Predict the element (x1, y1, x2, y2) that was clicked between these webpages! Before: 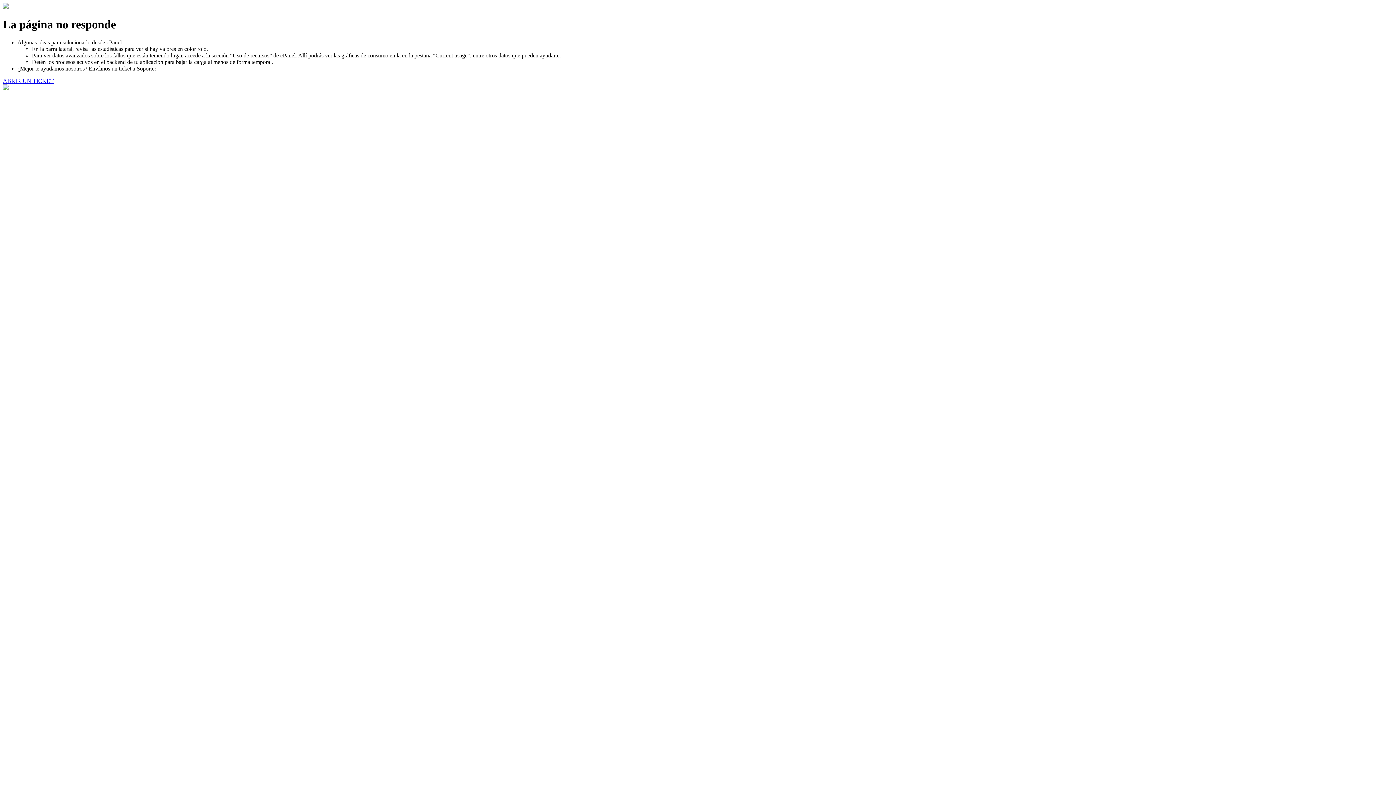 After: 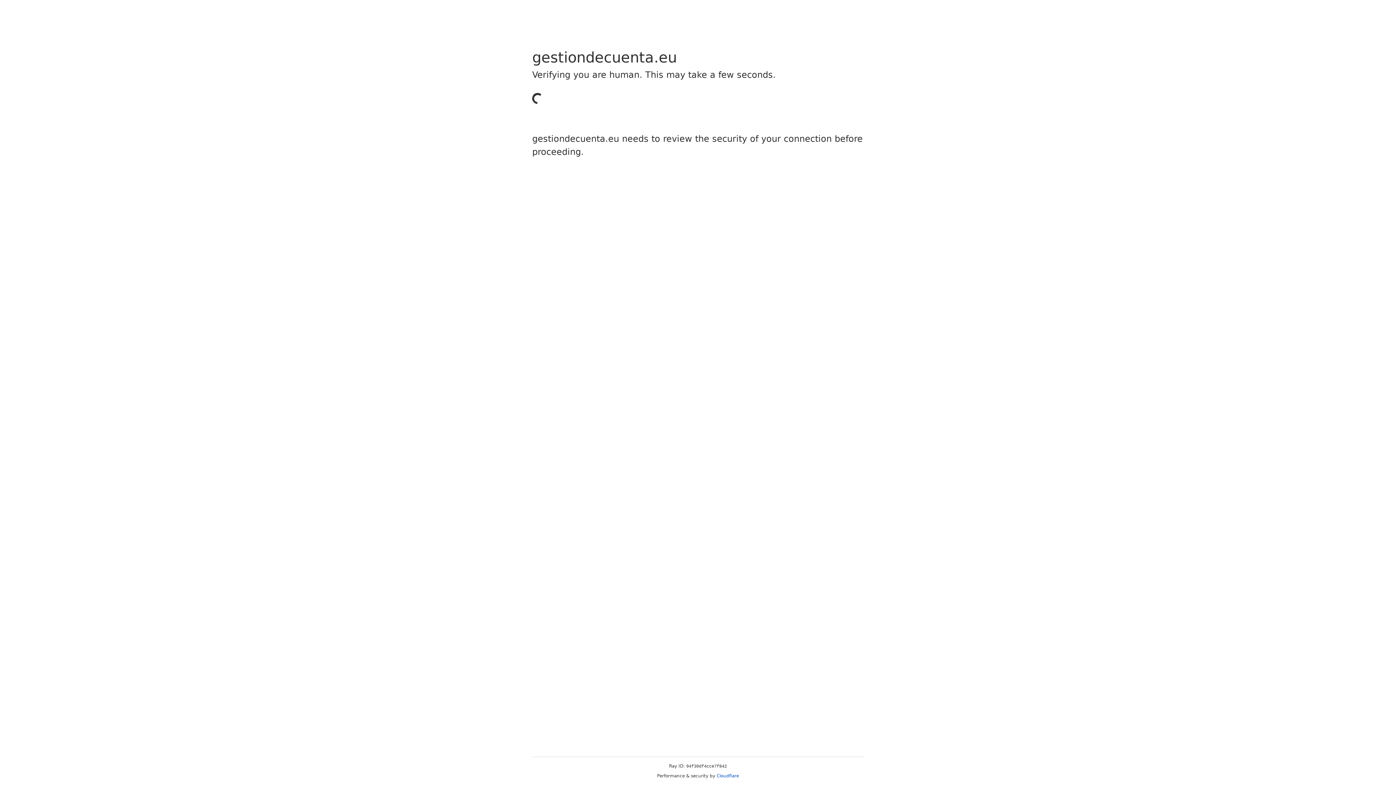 Action: bbox: (2, 77, 53, 83) label: ABRIR UN TICKET